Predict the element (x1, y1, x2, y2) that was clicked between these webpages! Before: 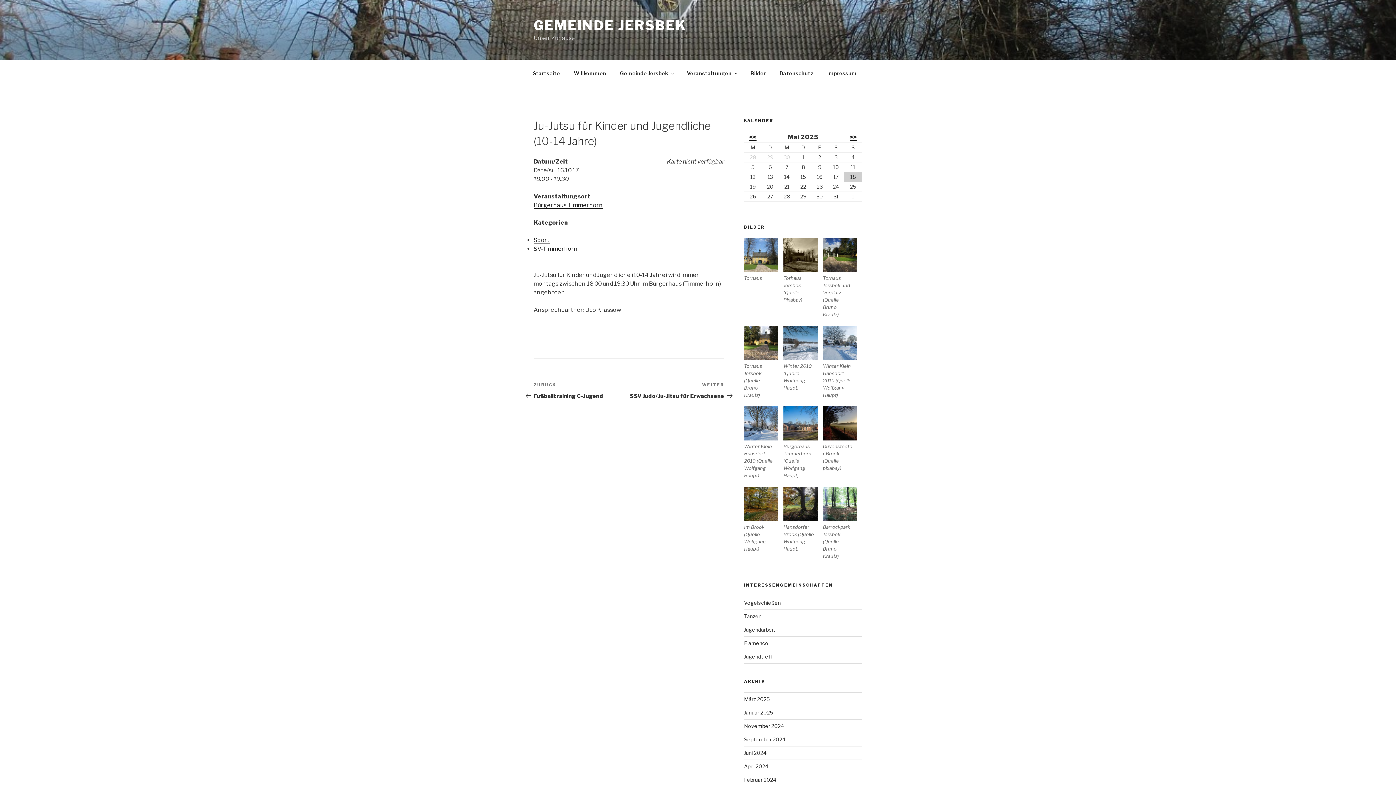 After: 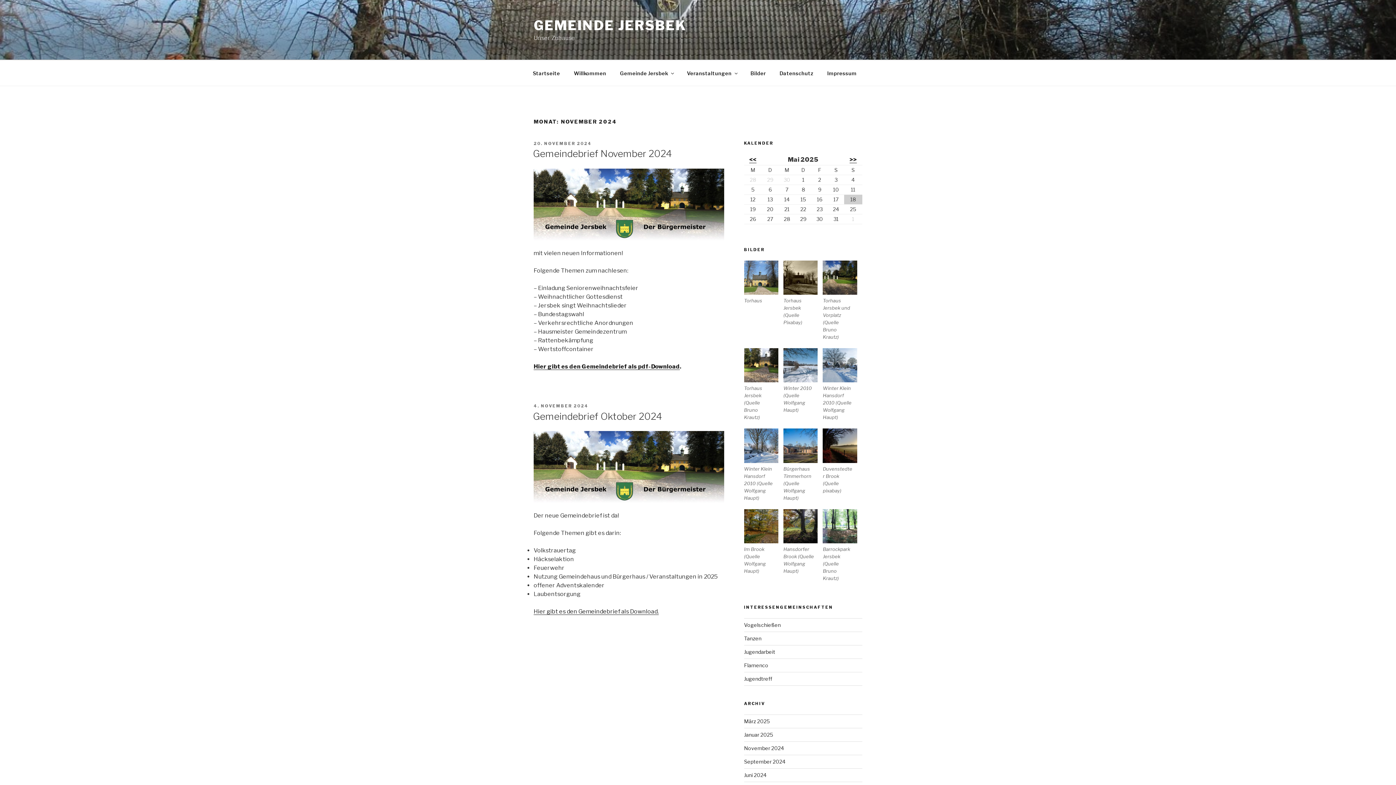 Action: label: November 2024 bbox: (744, 723, 784, 729)